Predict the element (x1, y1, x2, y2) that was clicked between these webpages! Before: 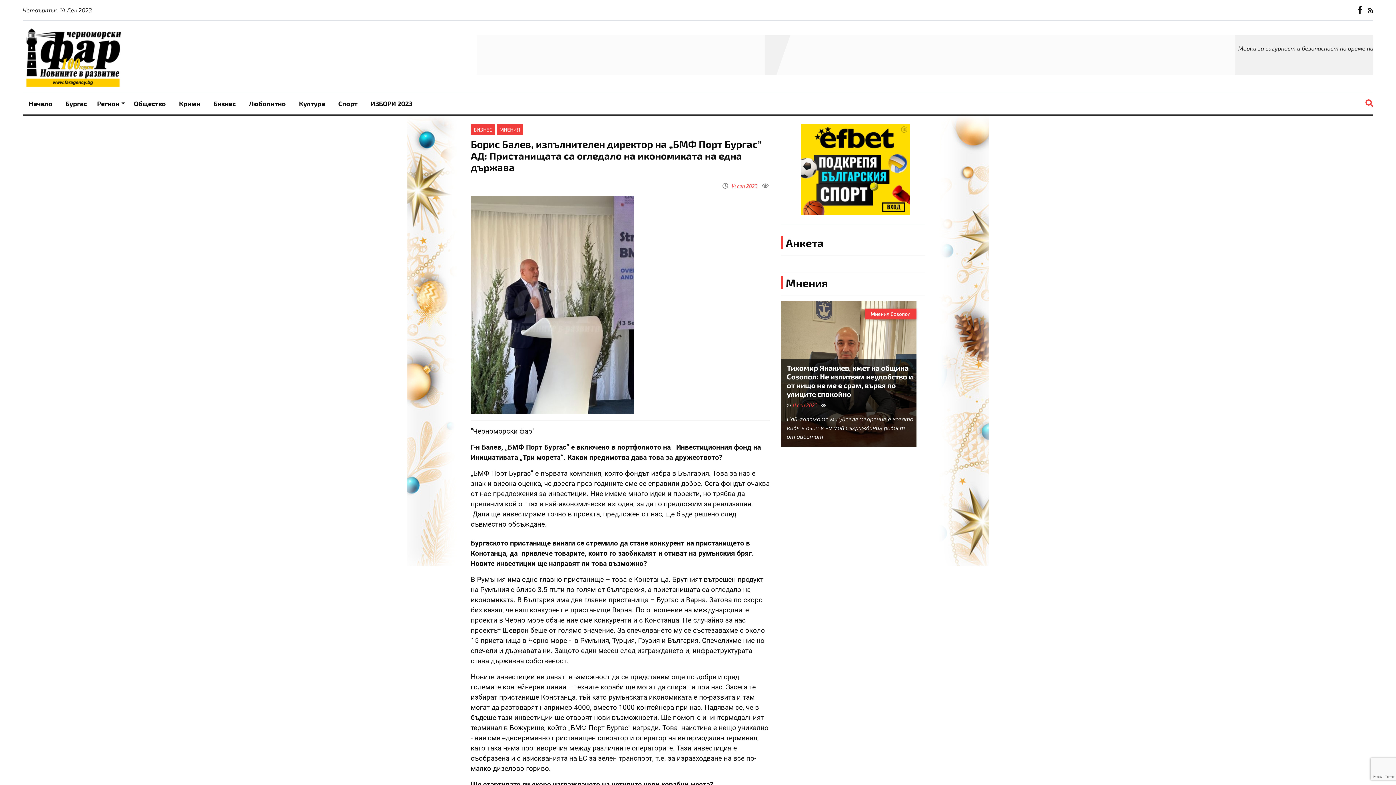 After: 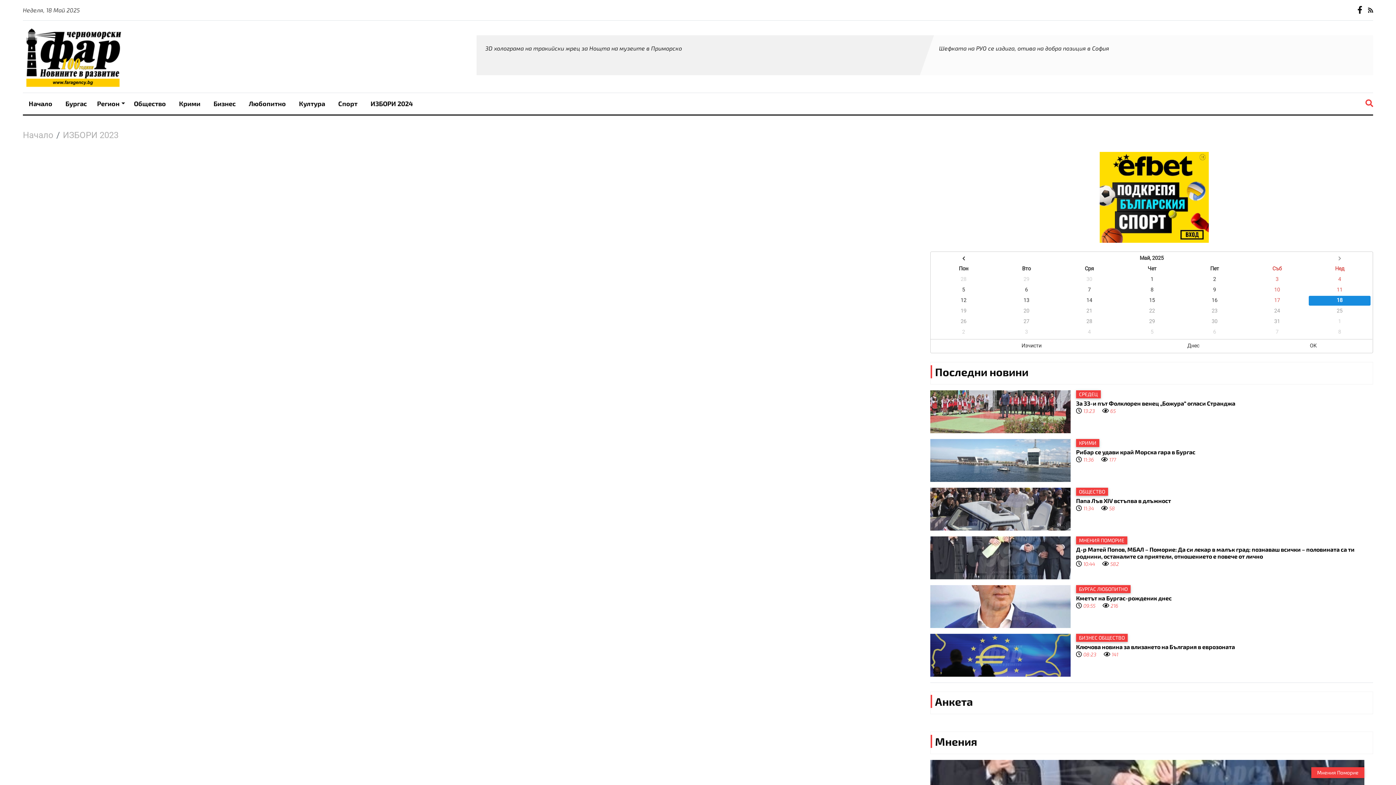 Action: bbox: (364, 96, 418, 111) label: ИЗБОРИ 2023